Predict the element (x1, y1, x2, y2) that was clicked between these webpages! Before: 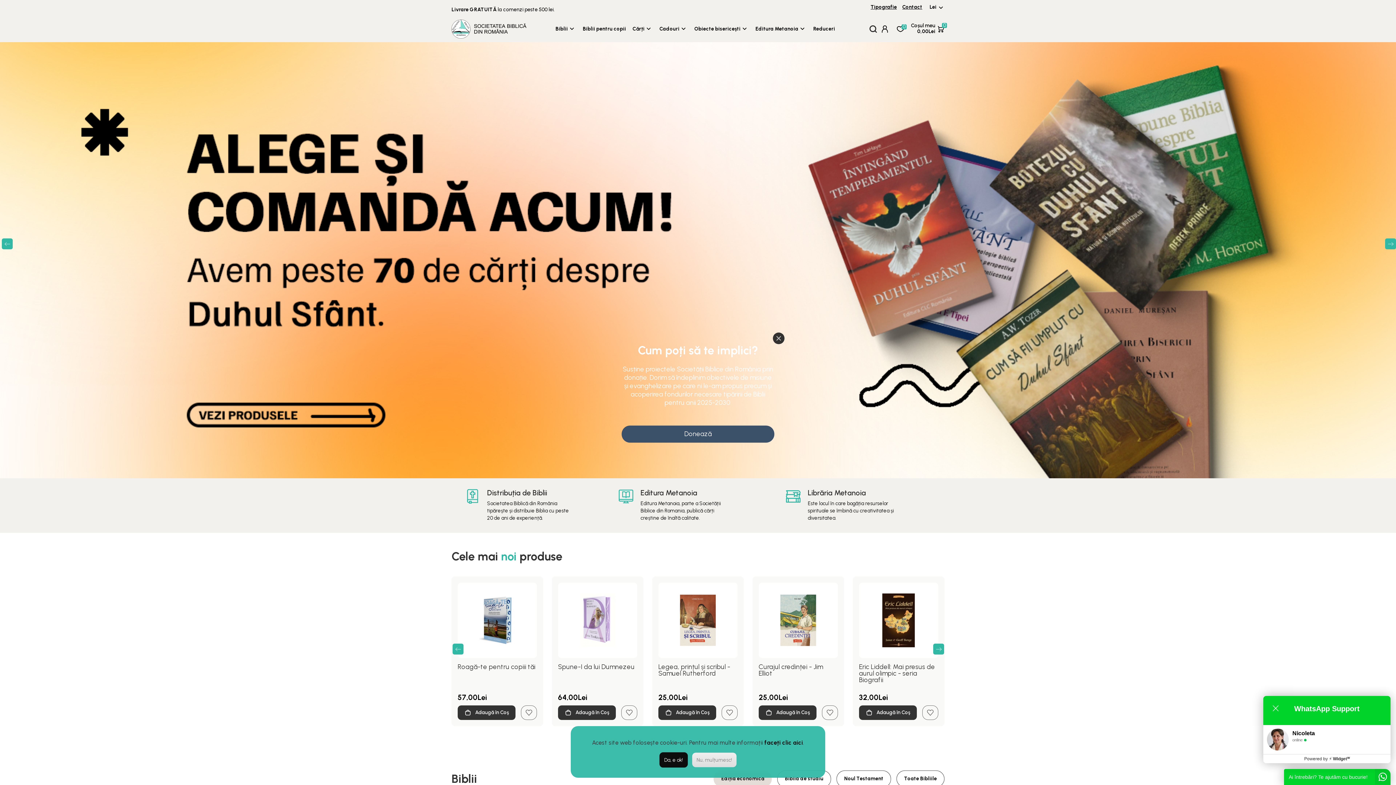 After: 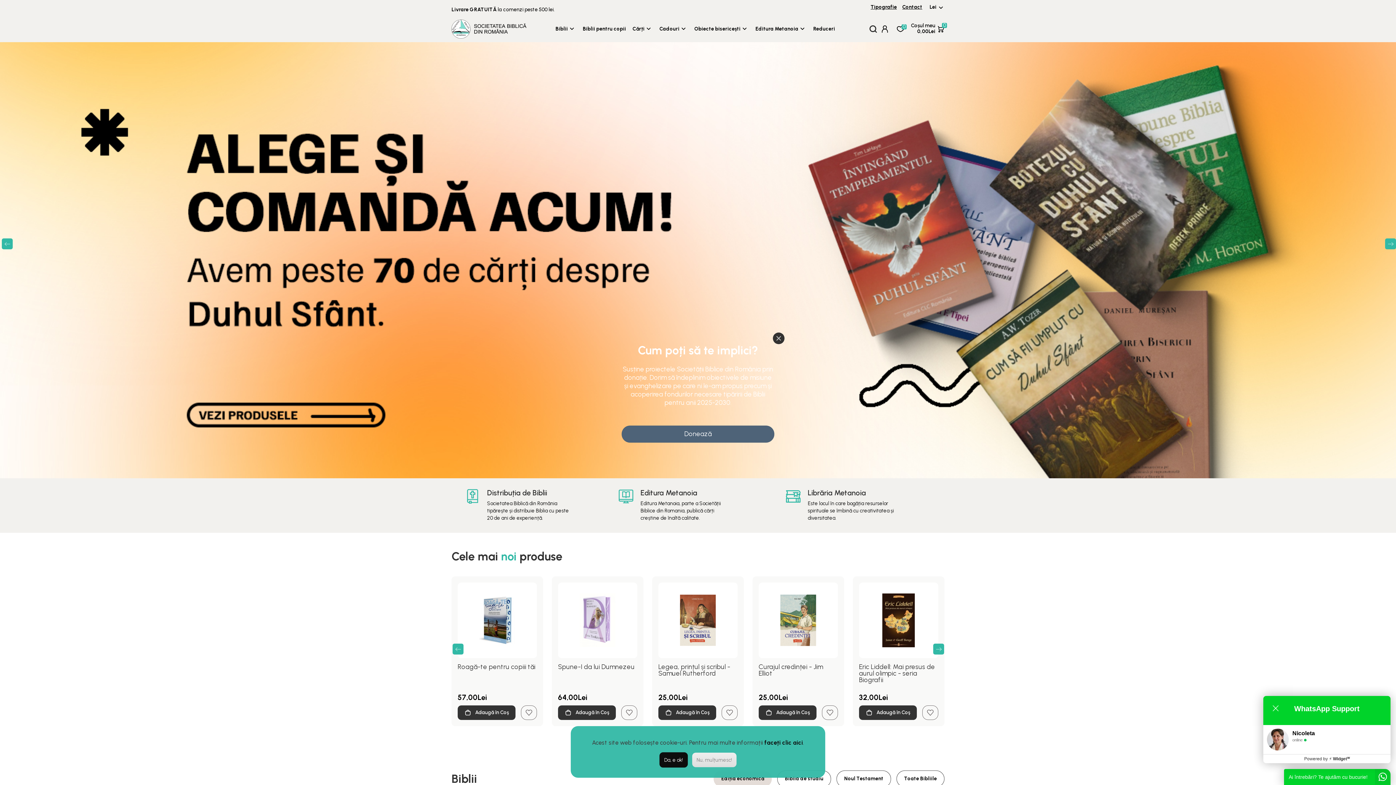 Action: bbox: (621, 425, 774, 442) label: Donează